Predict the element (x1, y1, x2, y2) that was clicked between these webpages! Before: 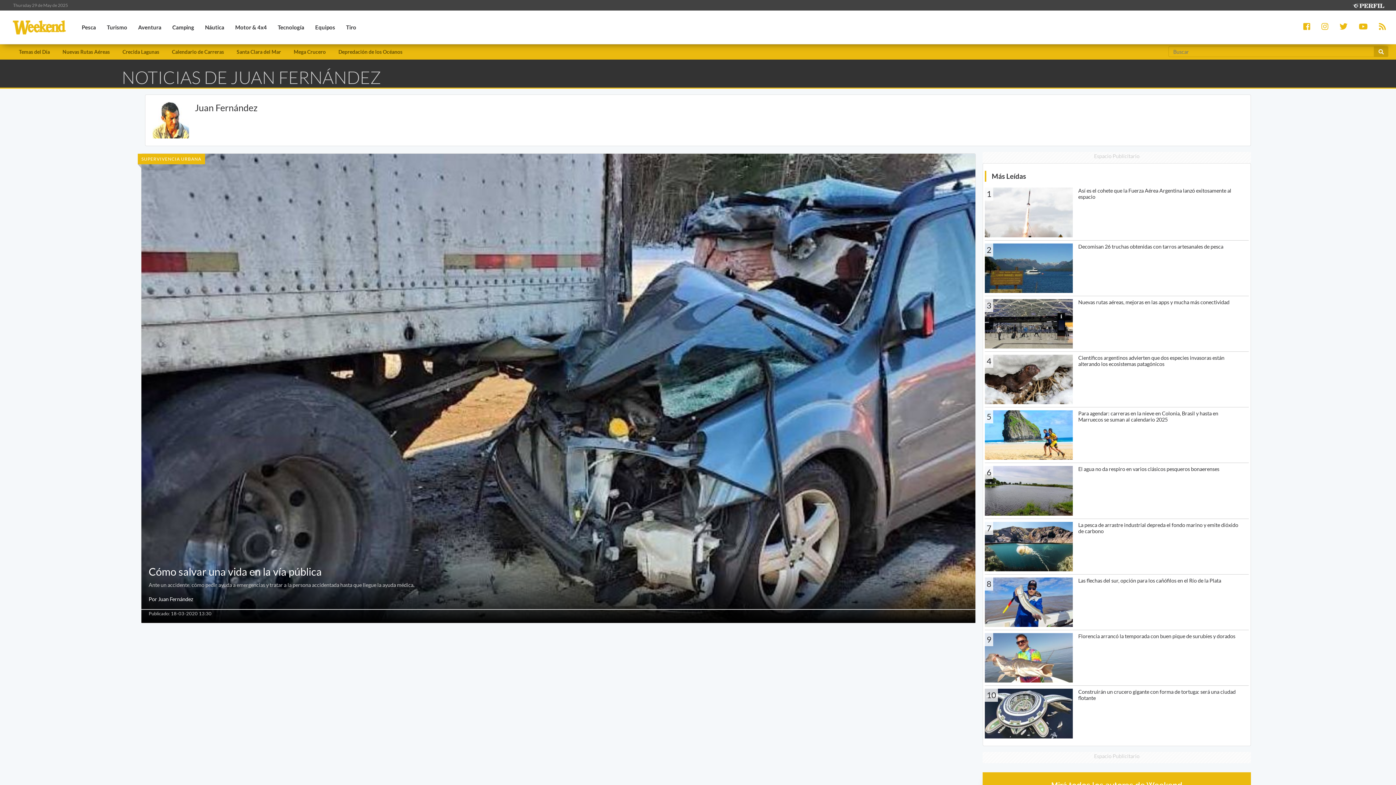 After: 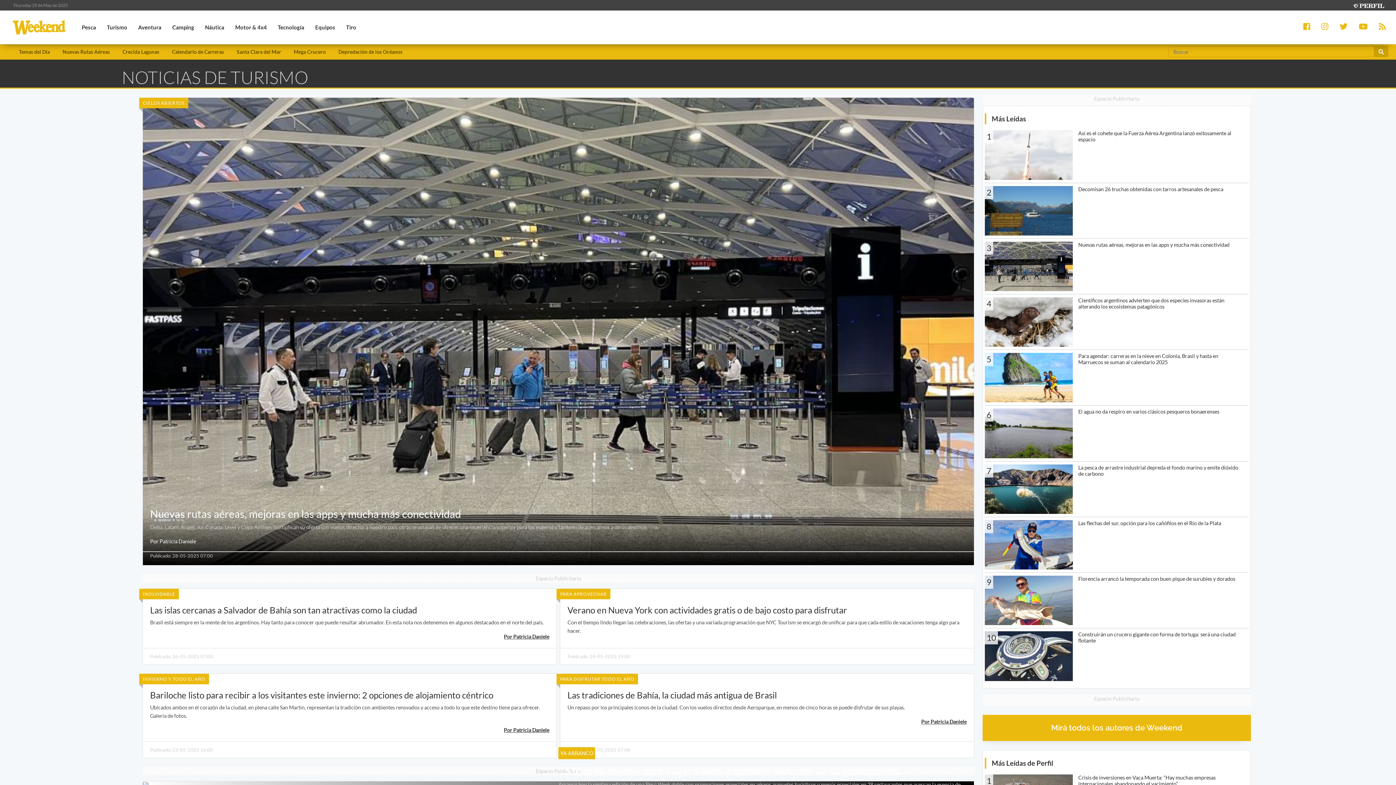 Action: bbox: (101, 15, 132, 39) label: Turismo